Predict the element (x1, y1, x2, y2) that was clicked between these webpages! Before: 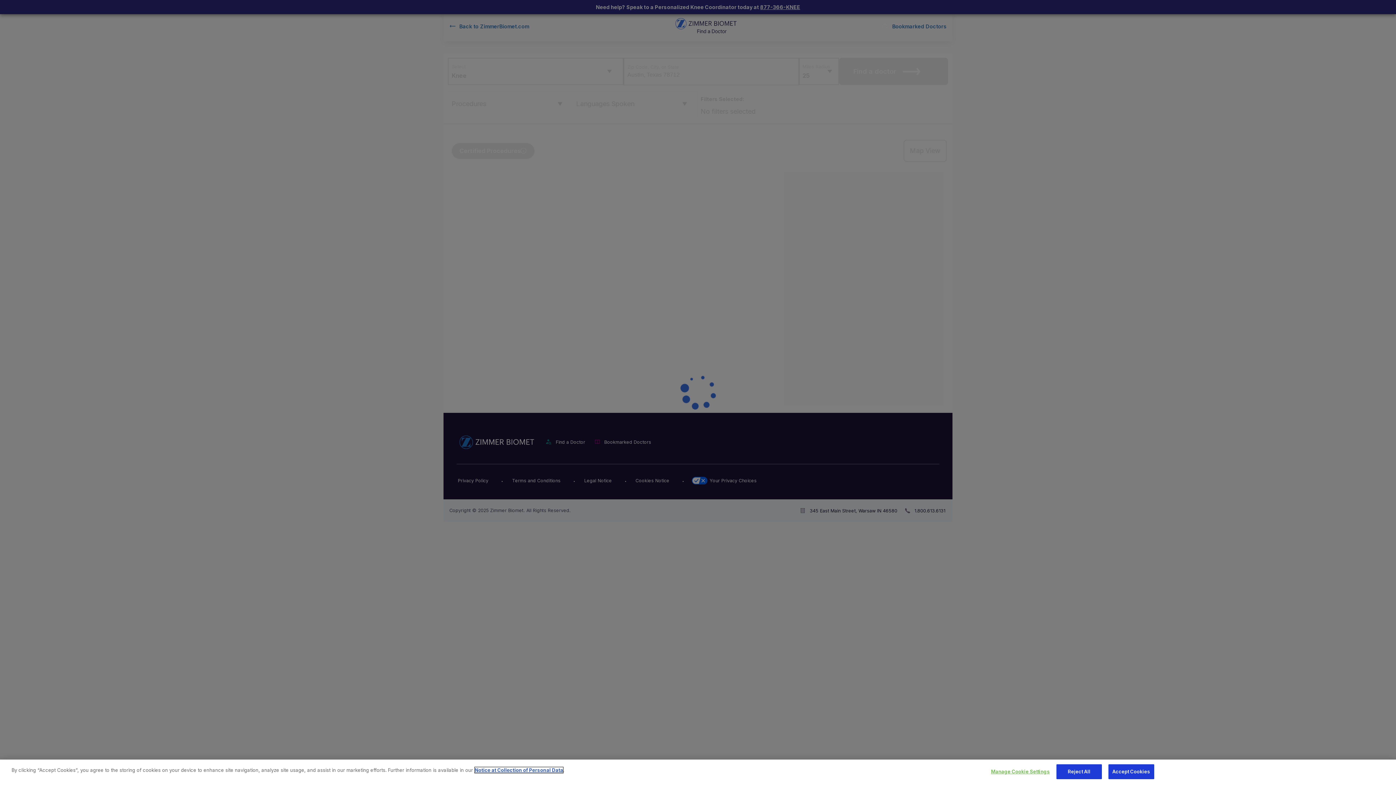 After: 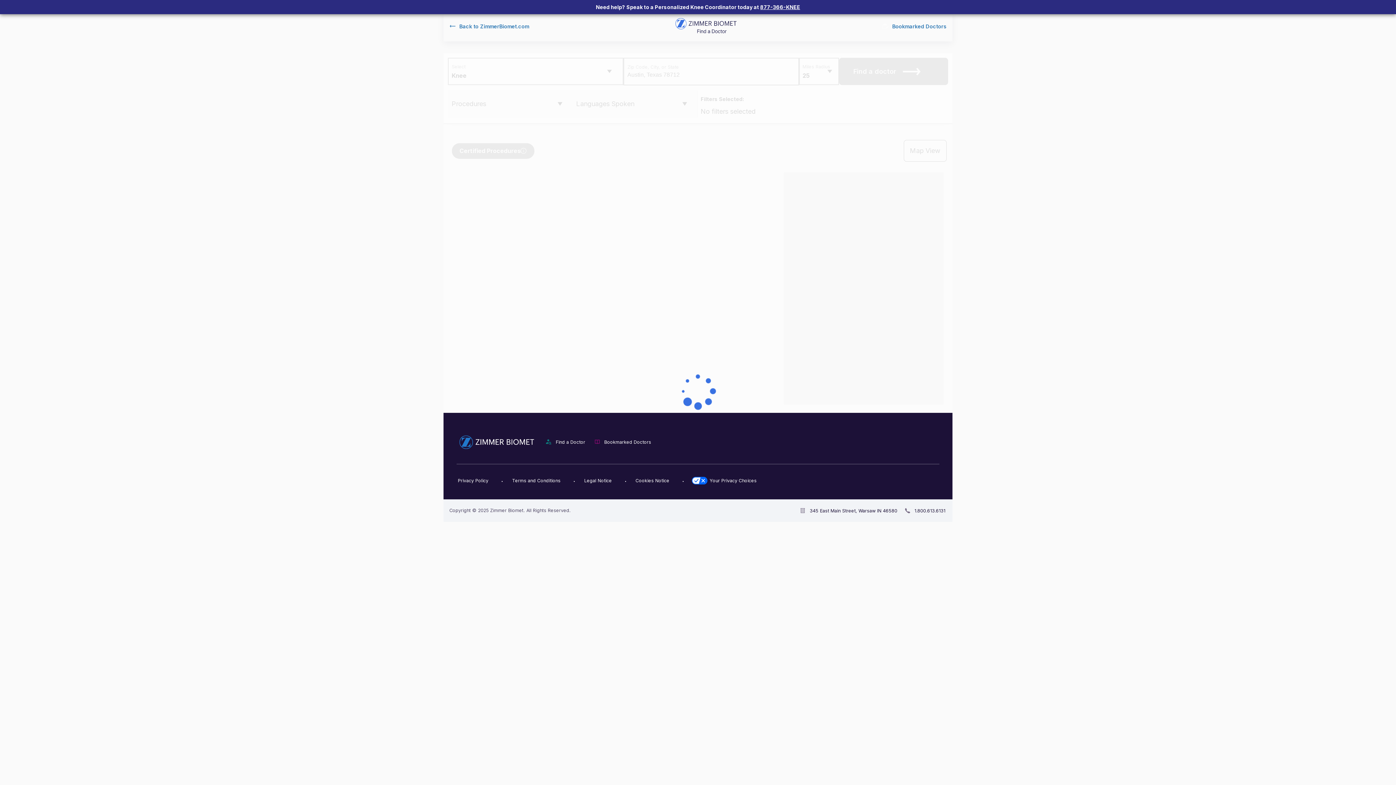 Action: label: Reject All bbox: (1056, 764, 1102, 779)